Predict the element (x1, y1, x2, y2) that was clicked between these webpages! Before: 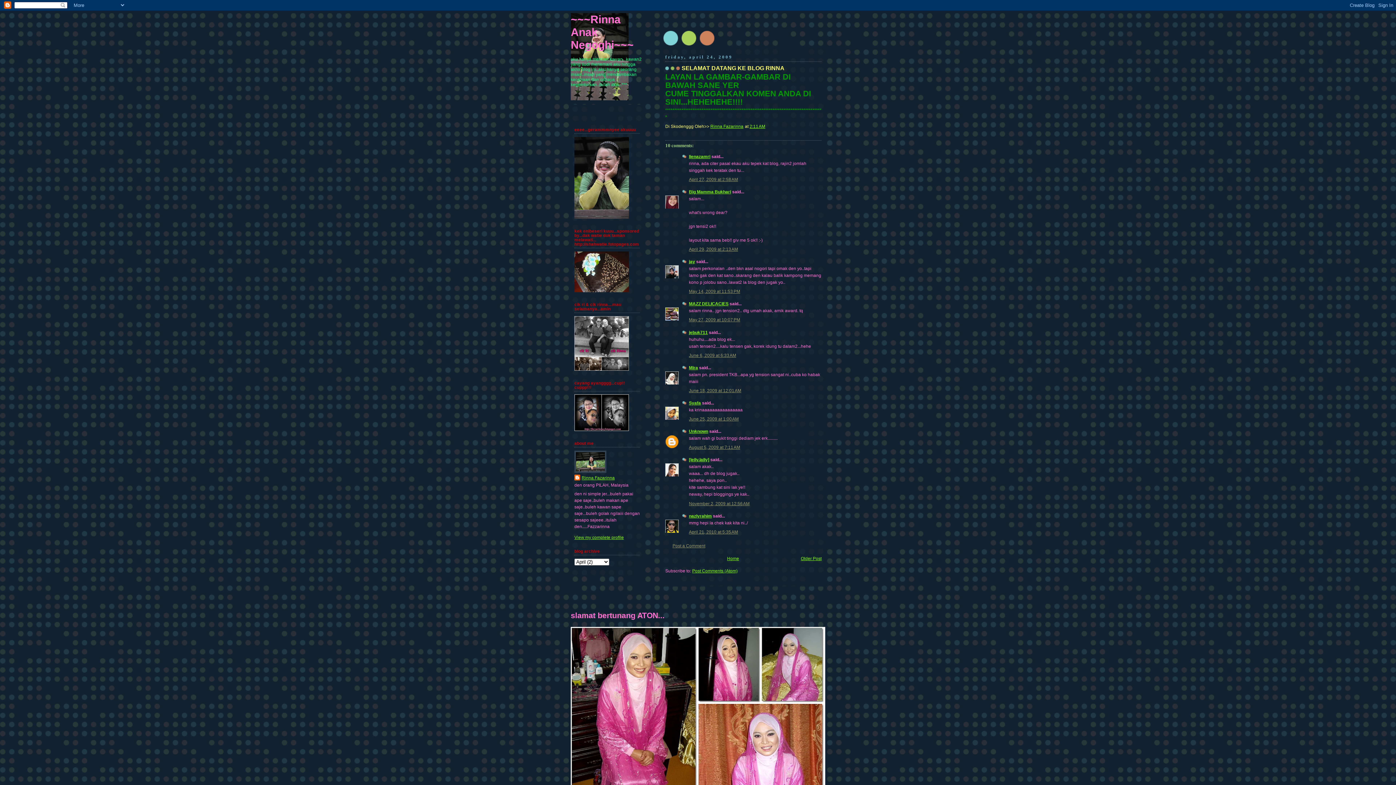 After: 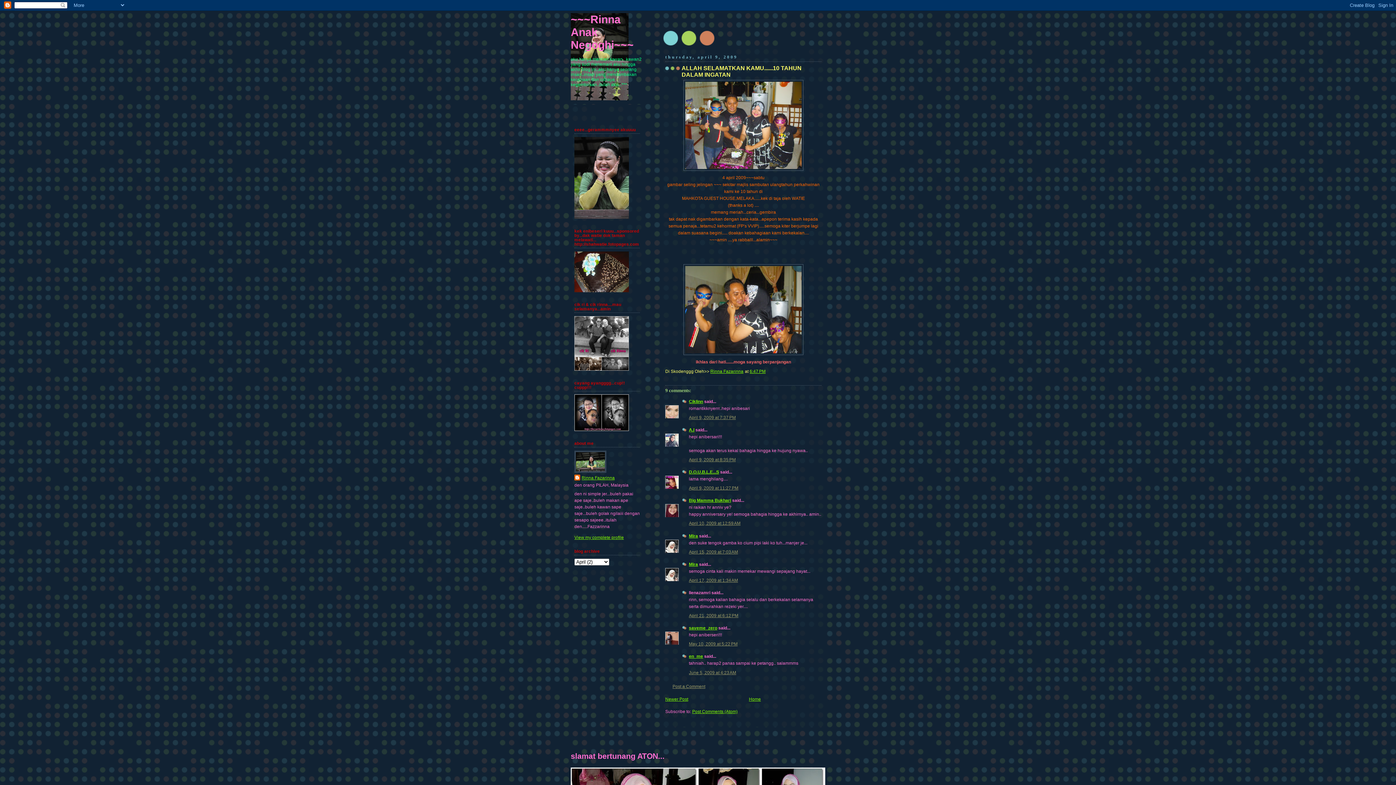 Action: label: Older Post bbox: (801, 556, 821, 561)